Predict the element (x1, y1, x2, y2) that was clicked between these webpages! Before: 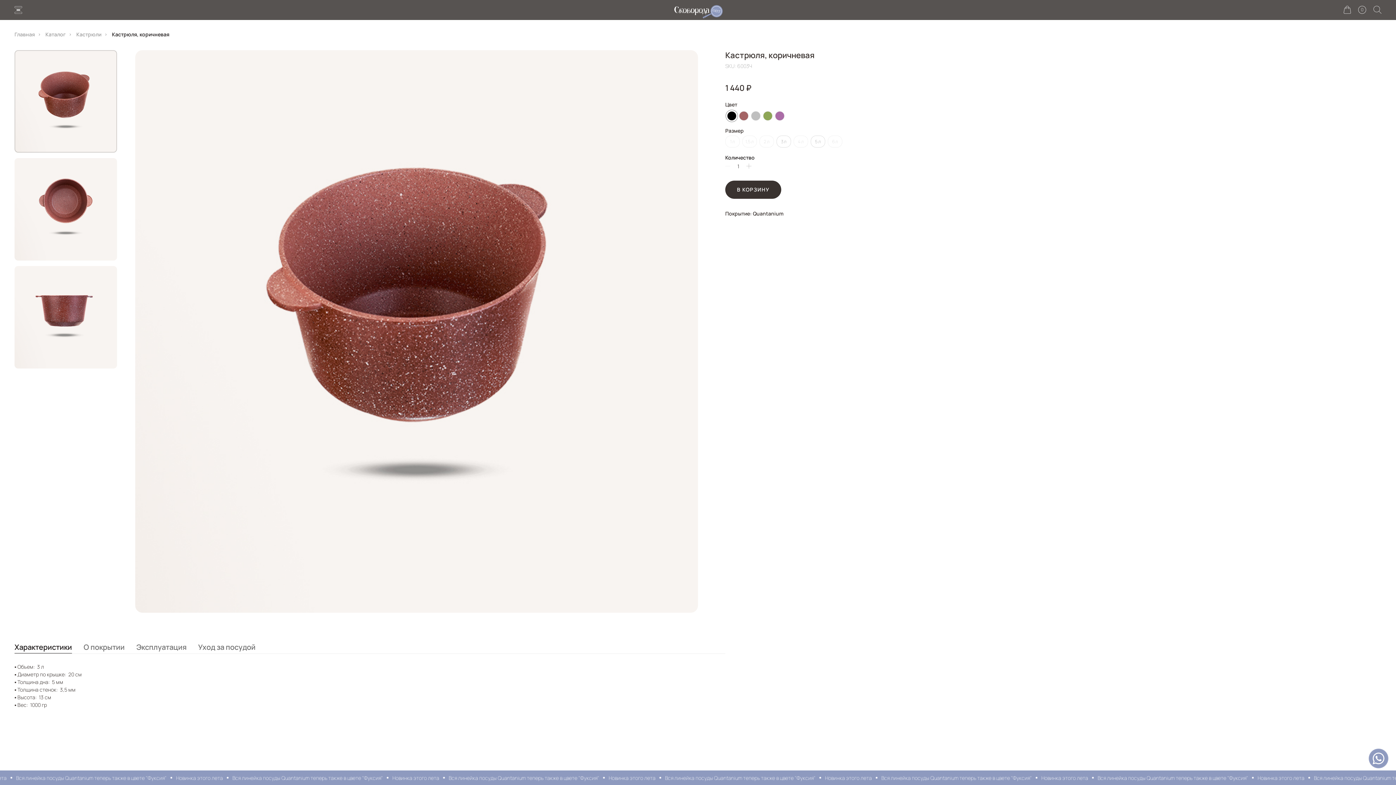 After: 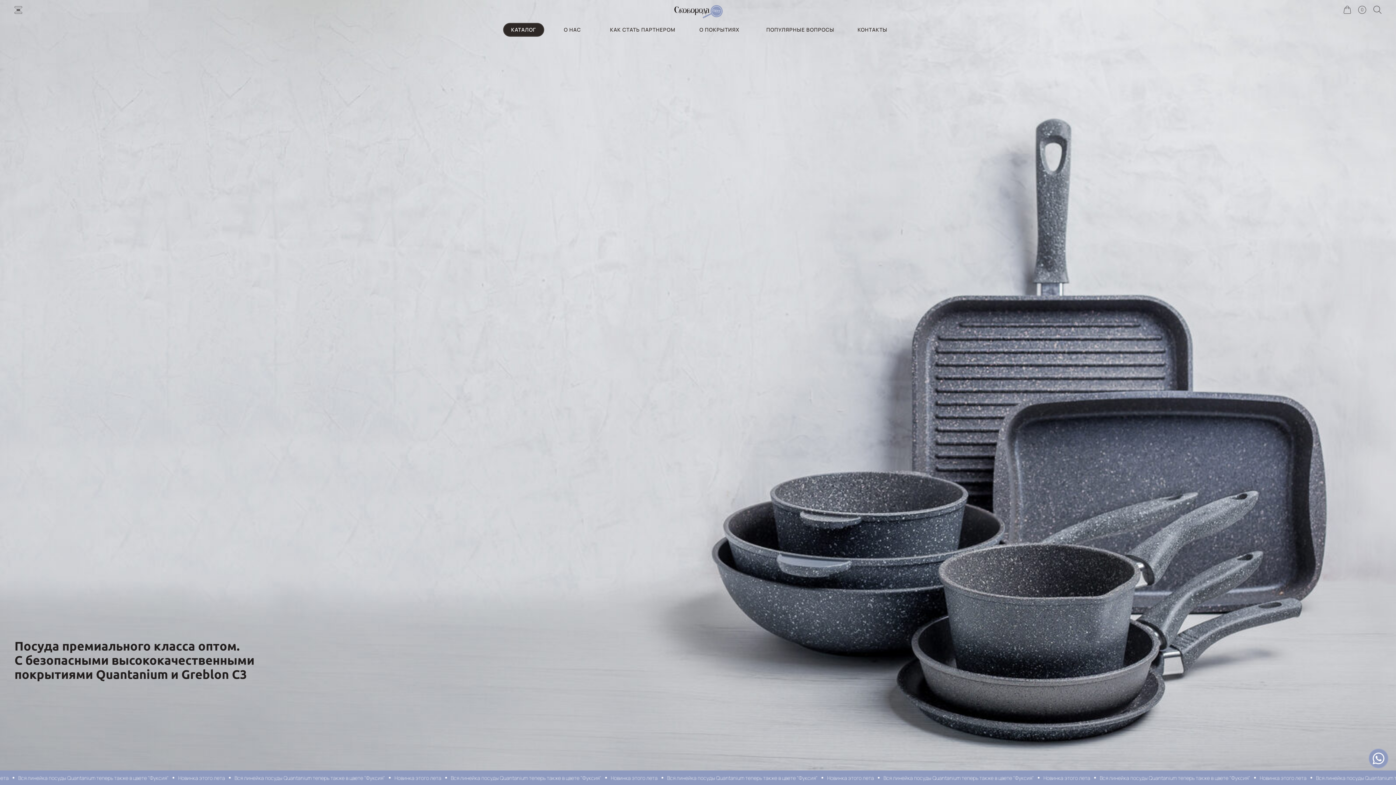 Action: bbox: (674, 5, 722, 18)